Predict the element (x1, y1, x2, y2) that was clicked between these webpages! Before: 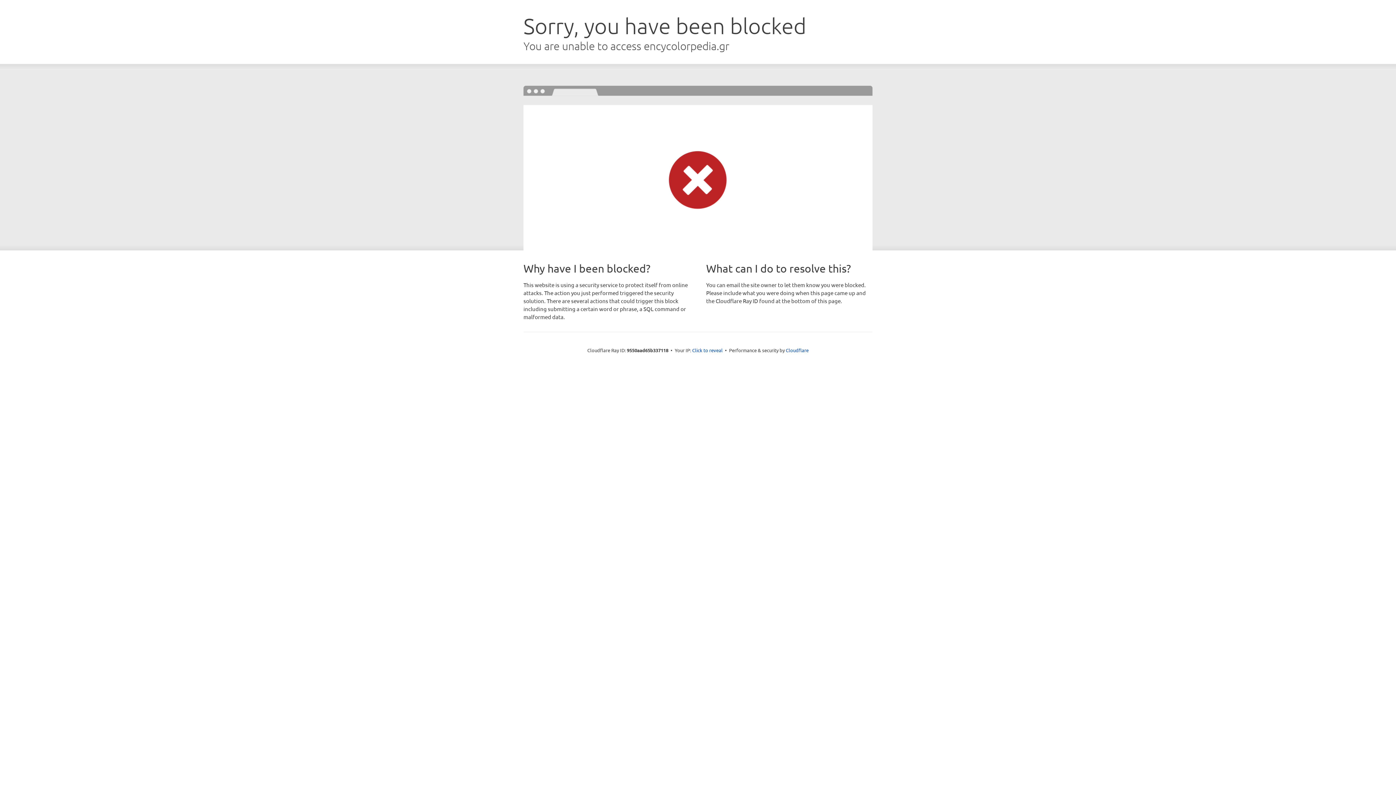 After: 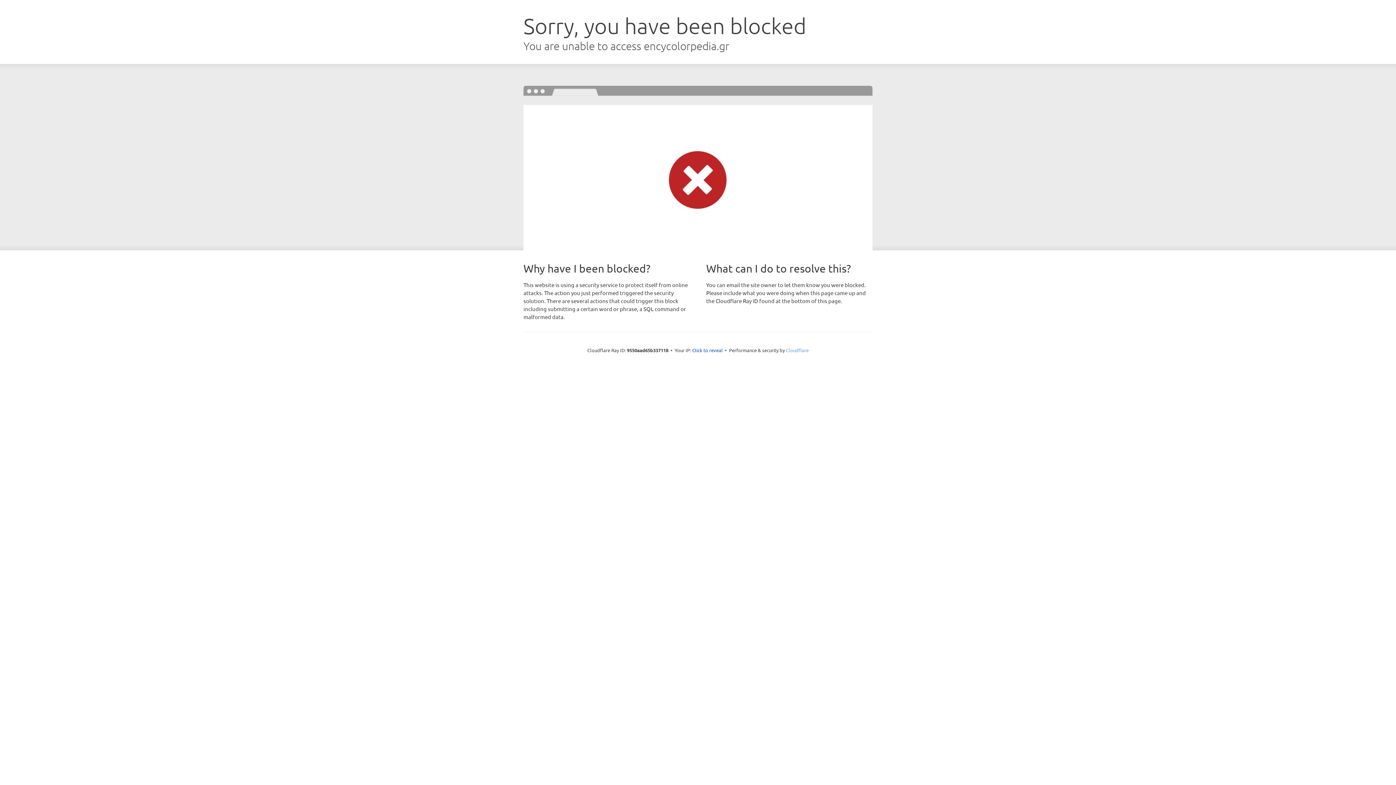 Action: label: Cloudflare bbox: (786, 347, 808, 353)